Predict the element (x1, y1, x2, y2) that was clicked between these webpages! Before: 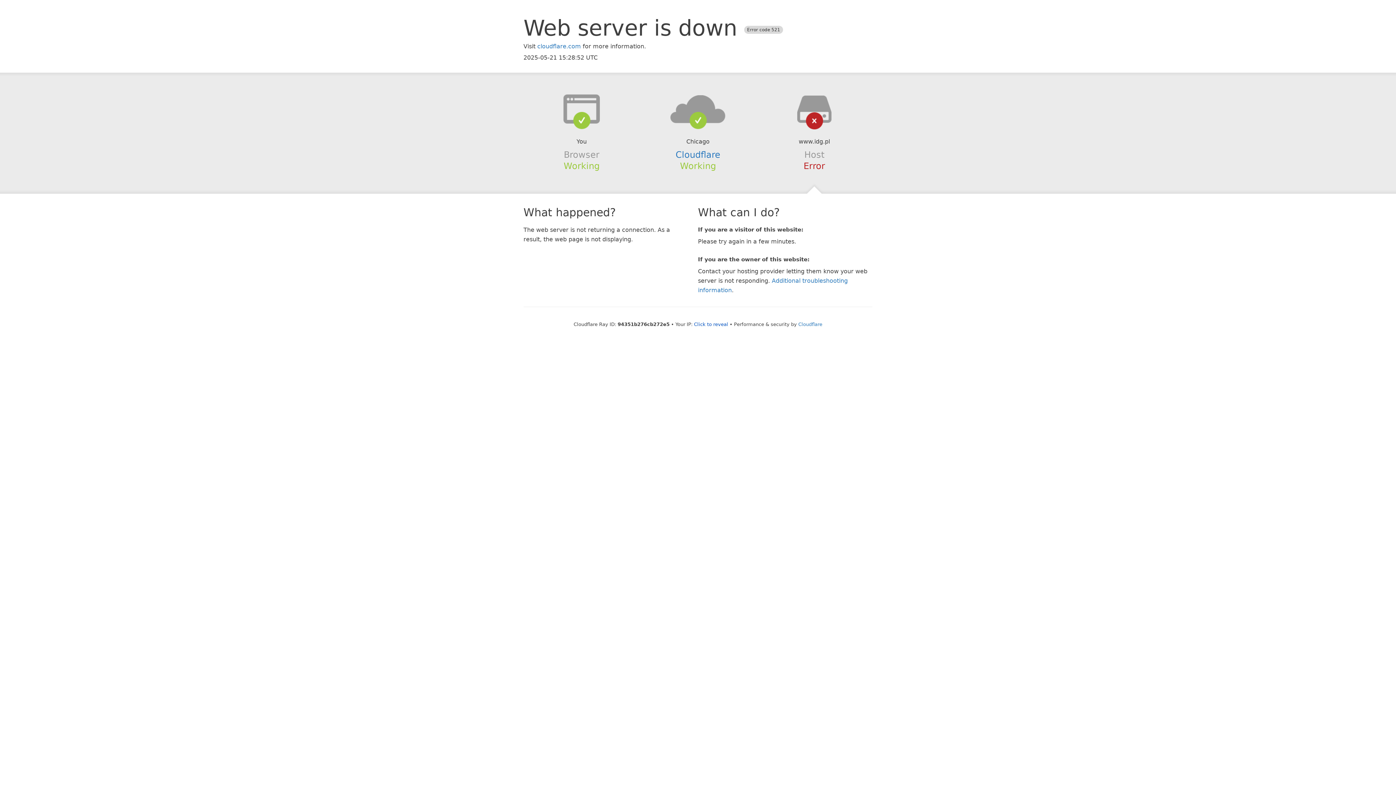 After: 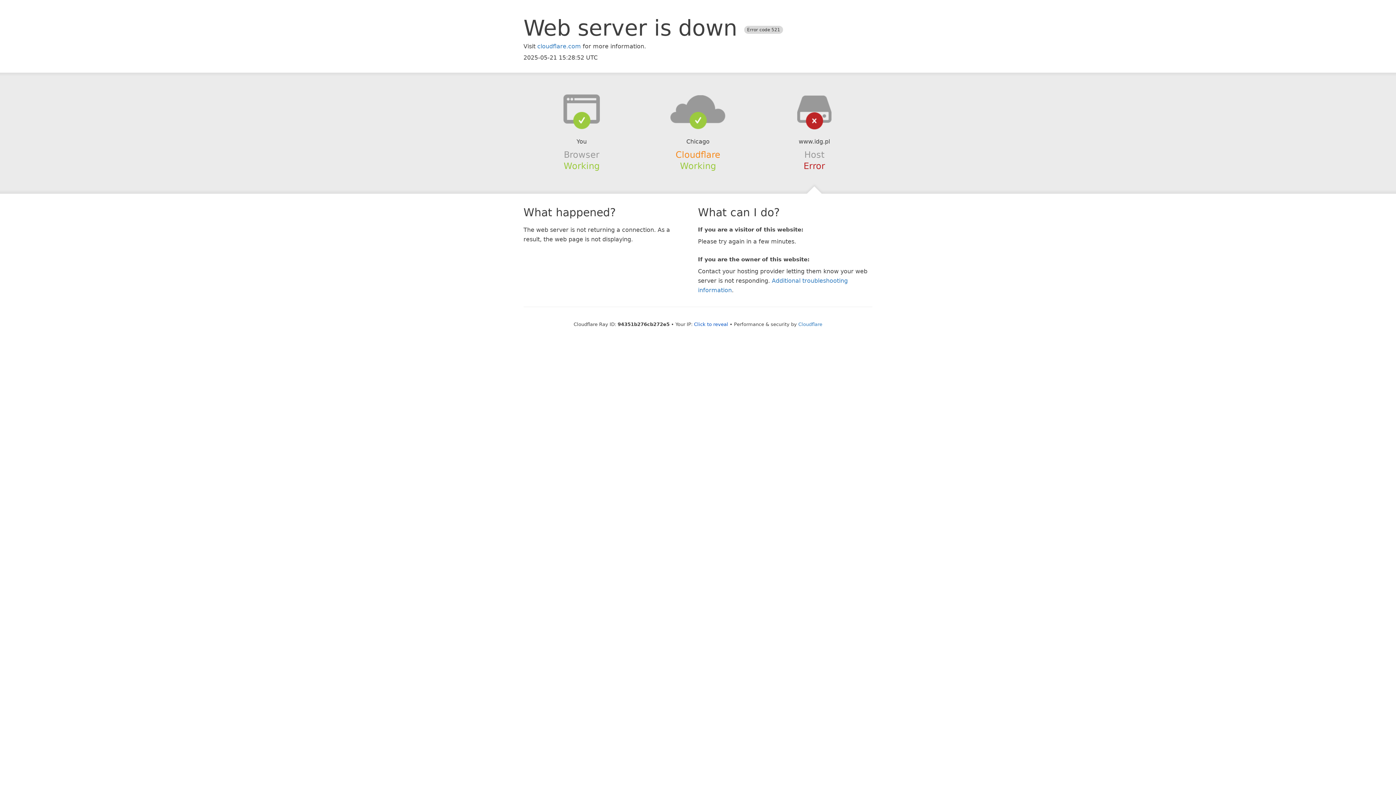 Action: label: Cloudflare bbox: (675, 149, 720, 159)